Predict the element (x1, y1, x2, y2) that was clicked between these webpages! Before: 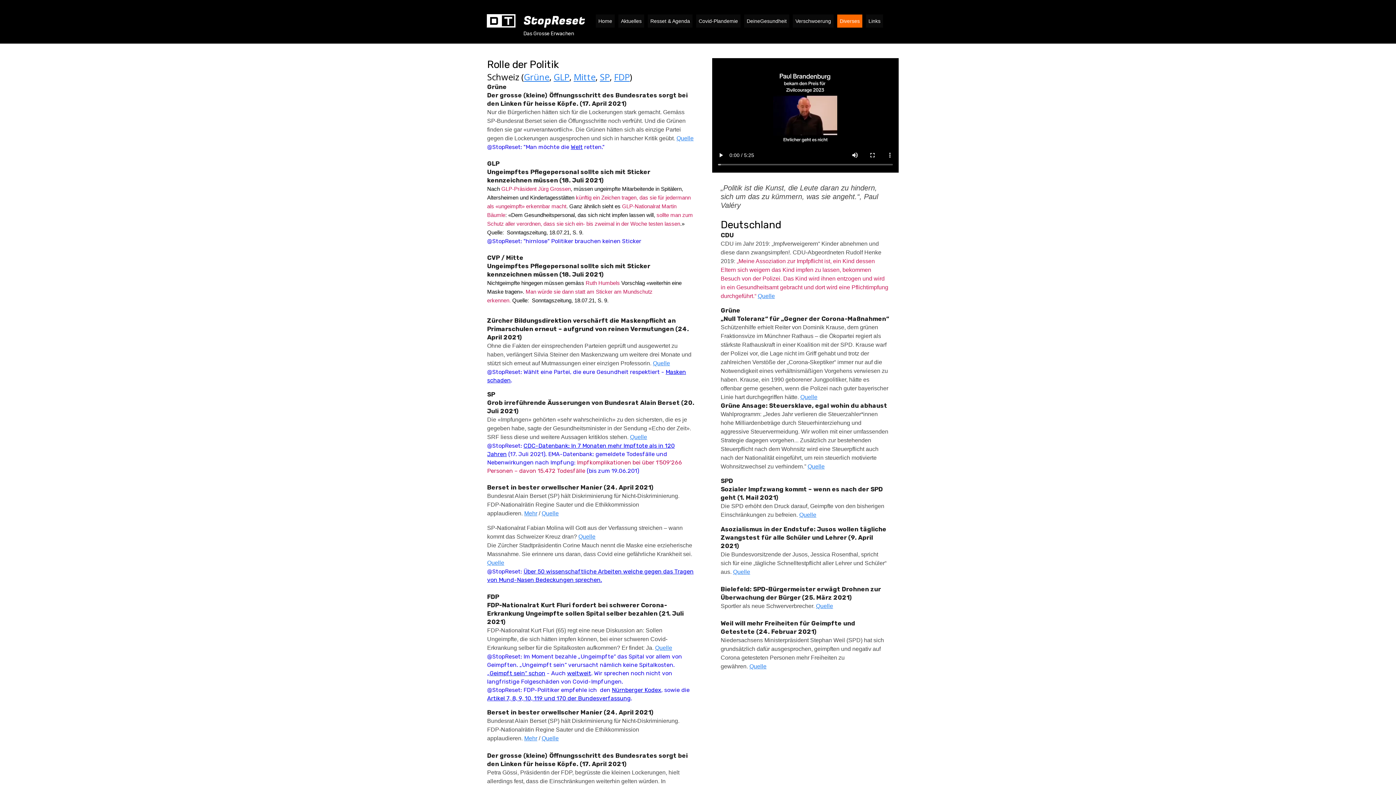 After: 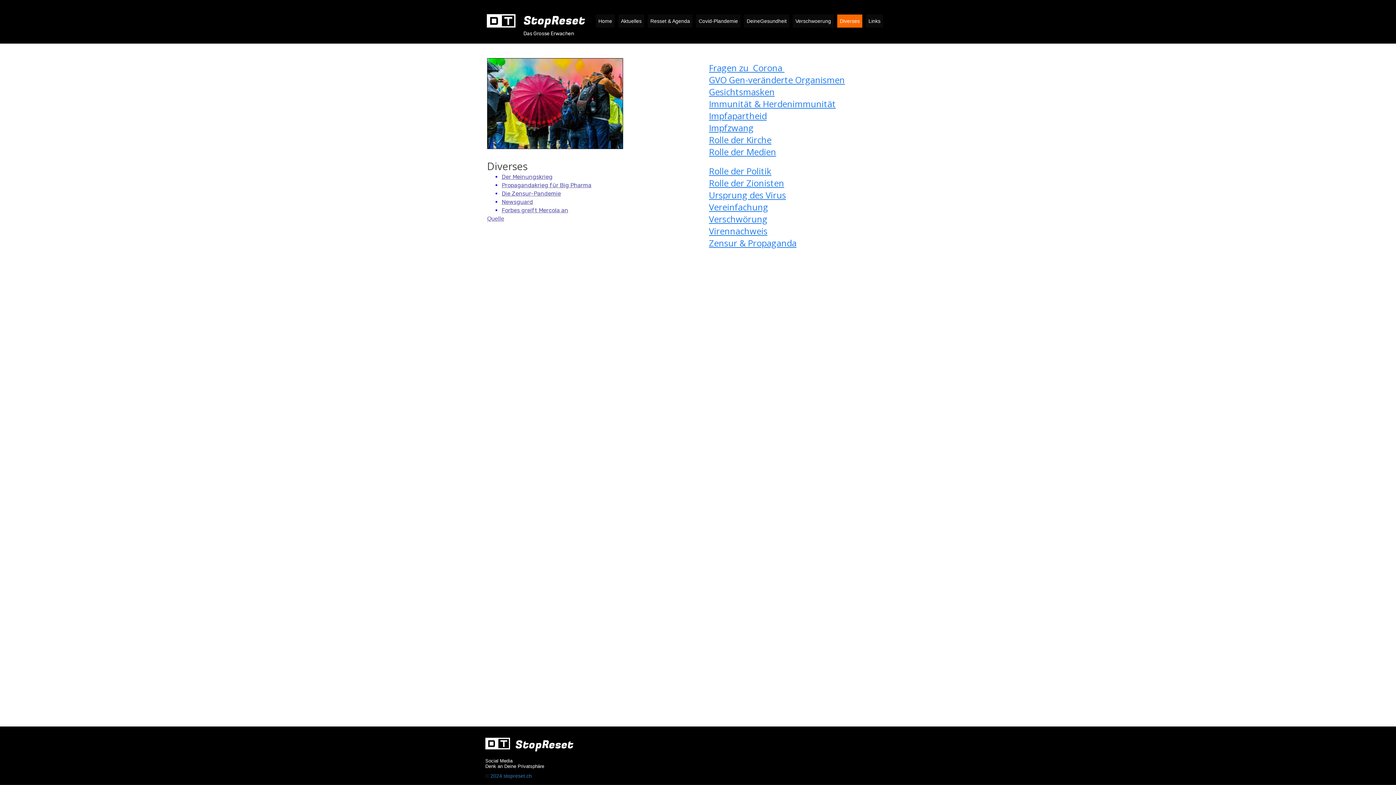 Action: bbox: (837, 14, 862, 27) label: Diverses